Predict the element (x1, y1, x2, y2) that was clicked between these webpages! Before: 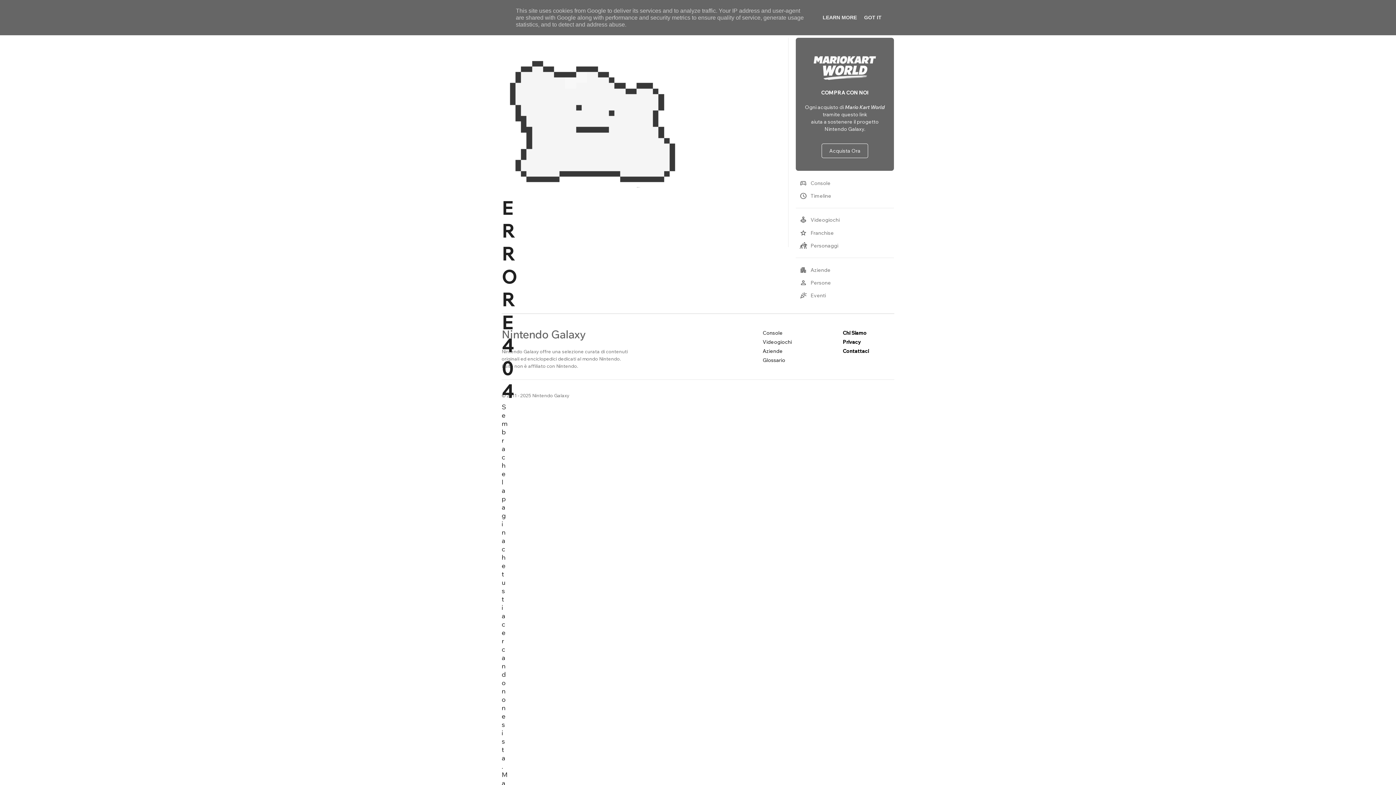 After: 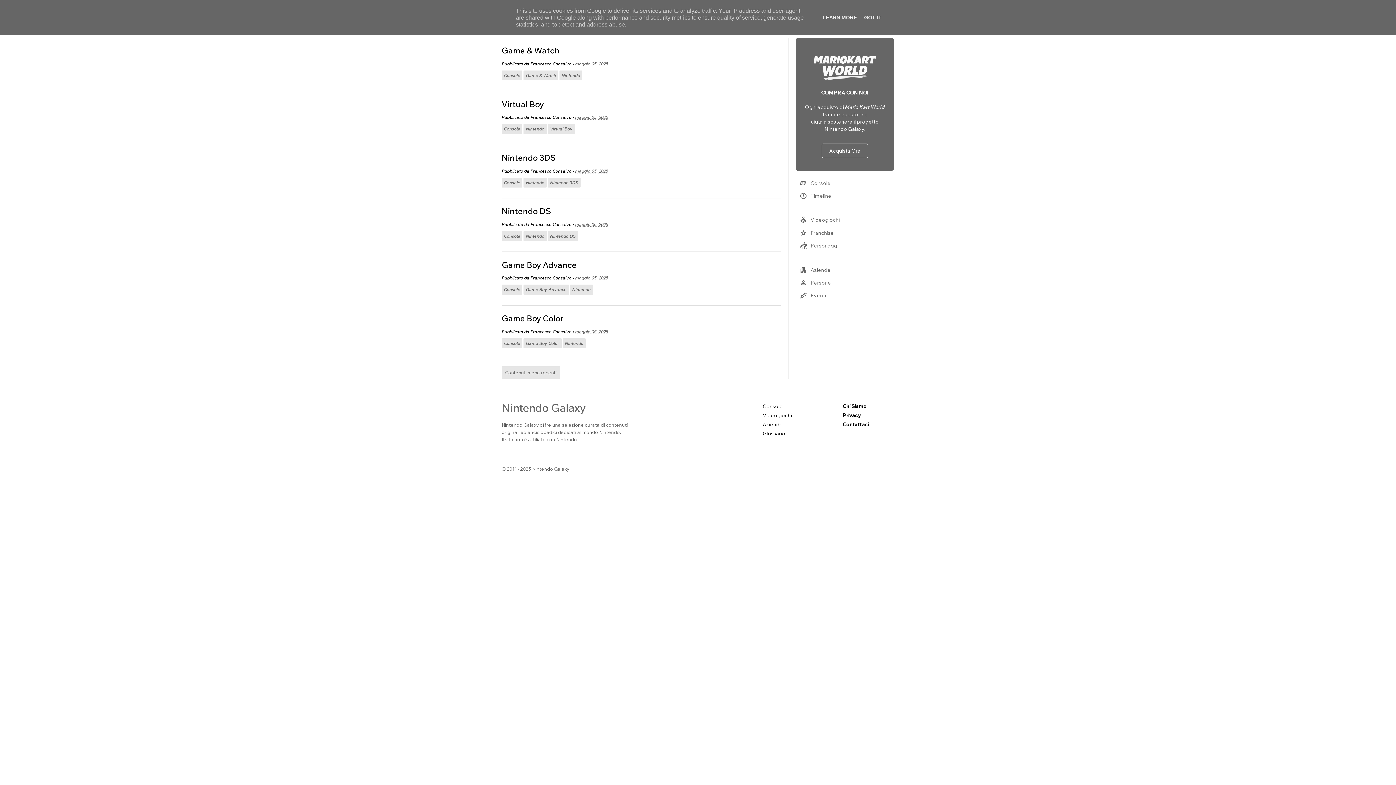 Action: label: sports_esports
Console bbox: (799, 179, 890, 186)